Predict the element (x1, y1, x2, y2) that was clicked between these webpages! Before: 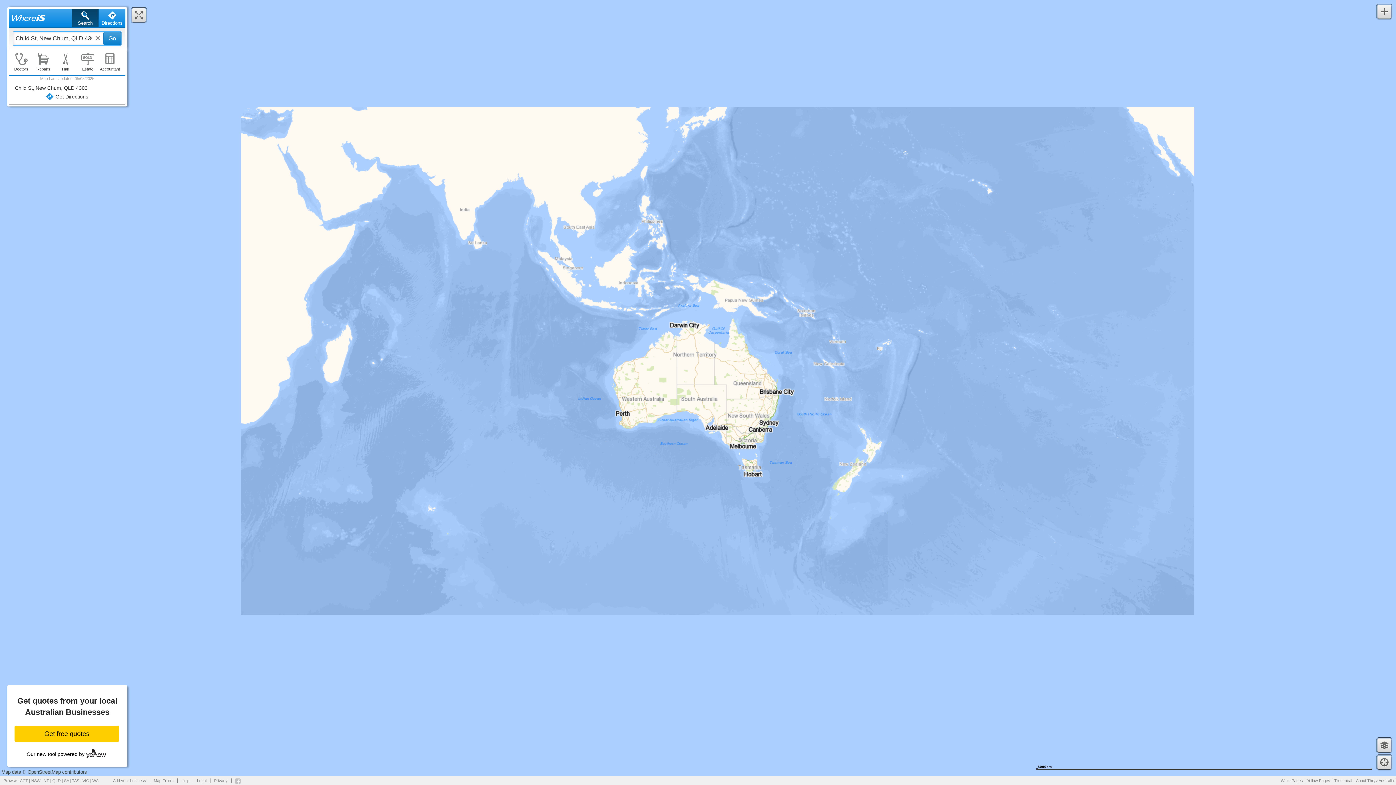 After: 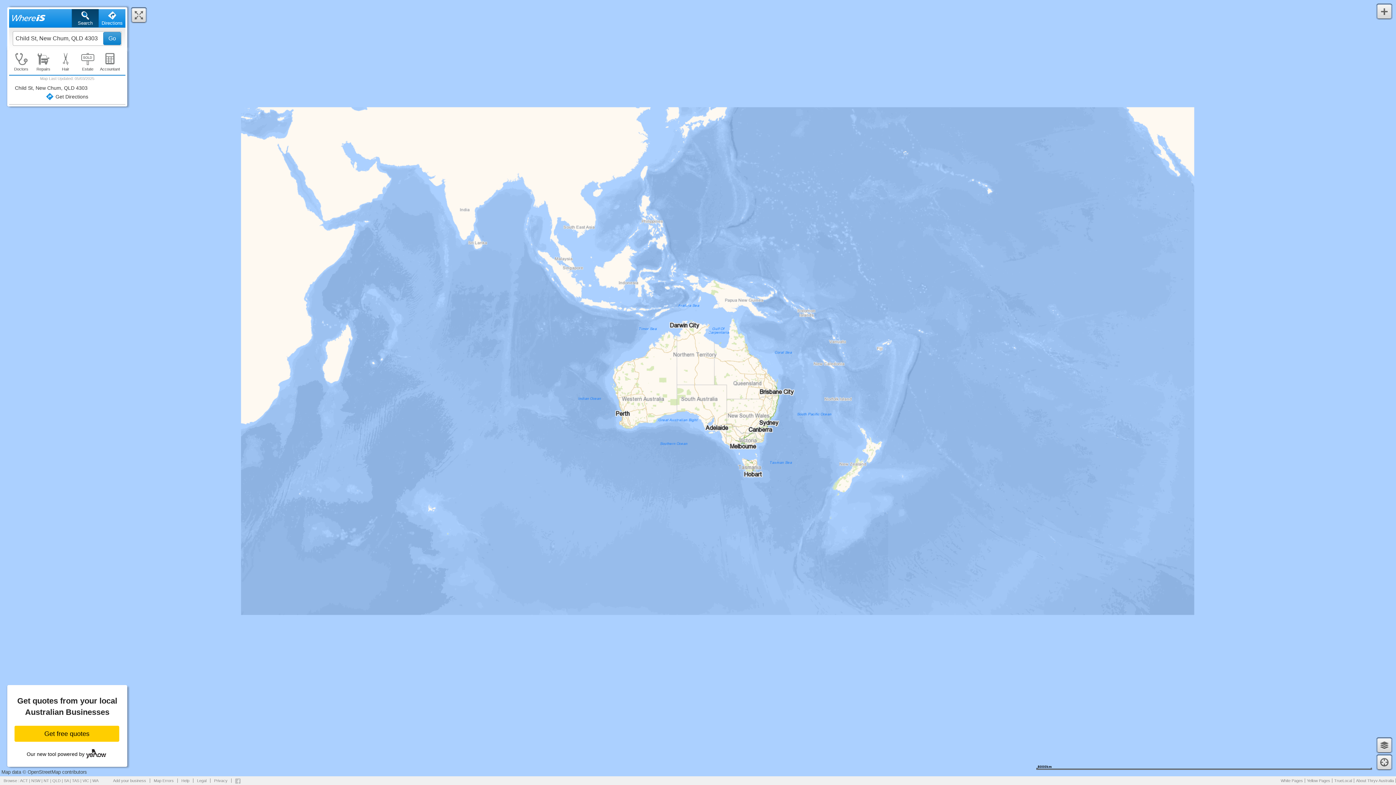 Action: label: About Thryv Australia bbox: (1354, 778, 1396, 783)